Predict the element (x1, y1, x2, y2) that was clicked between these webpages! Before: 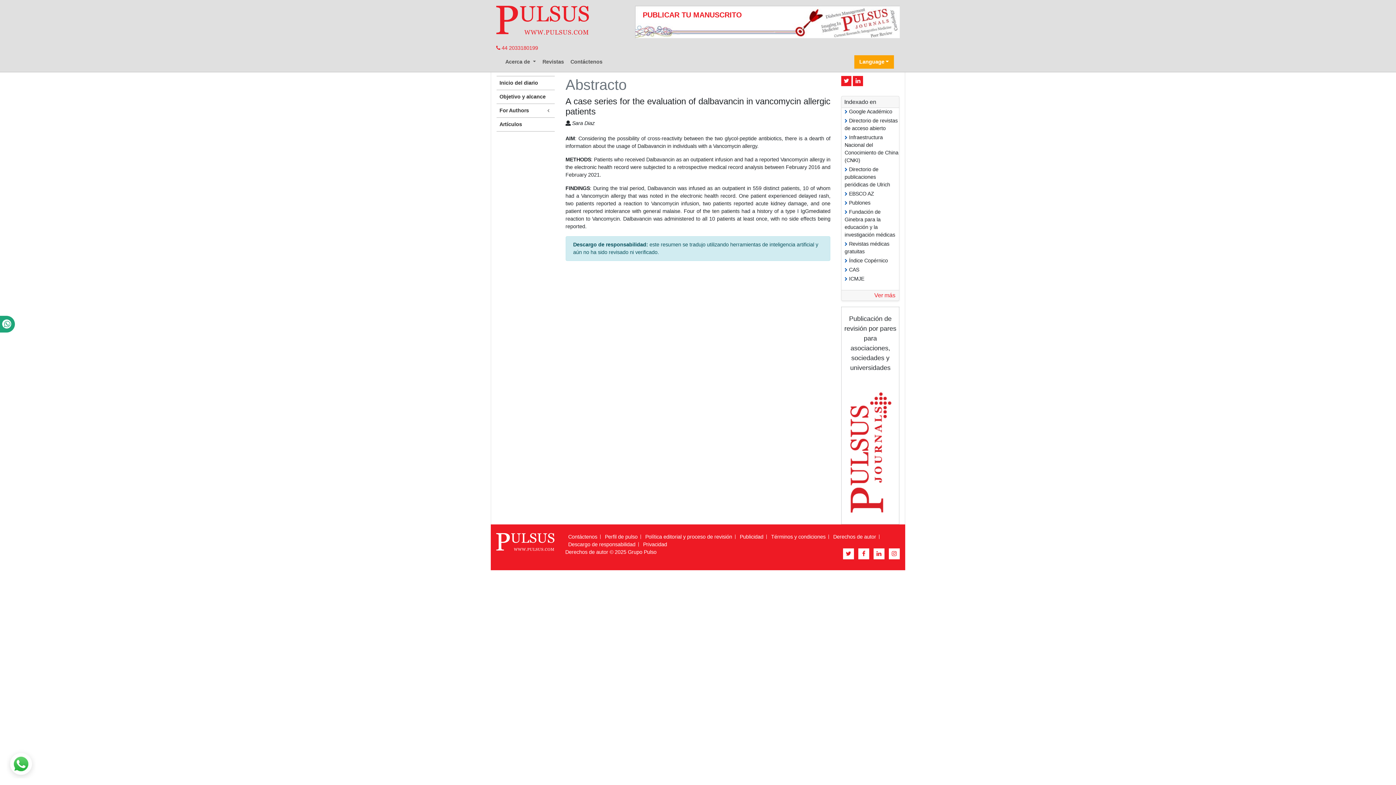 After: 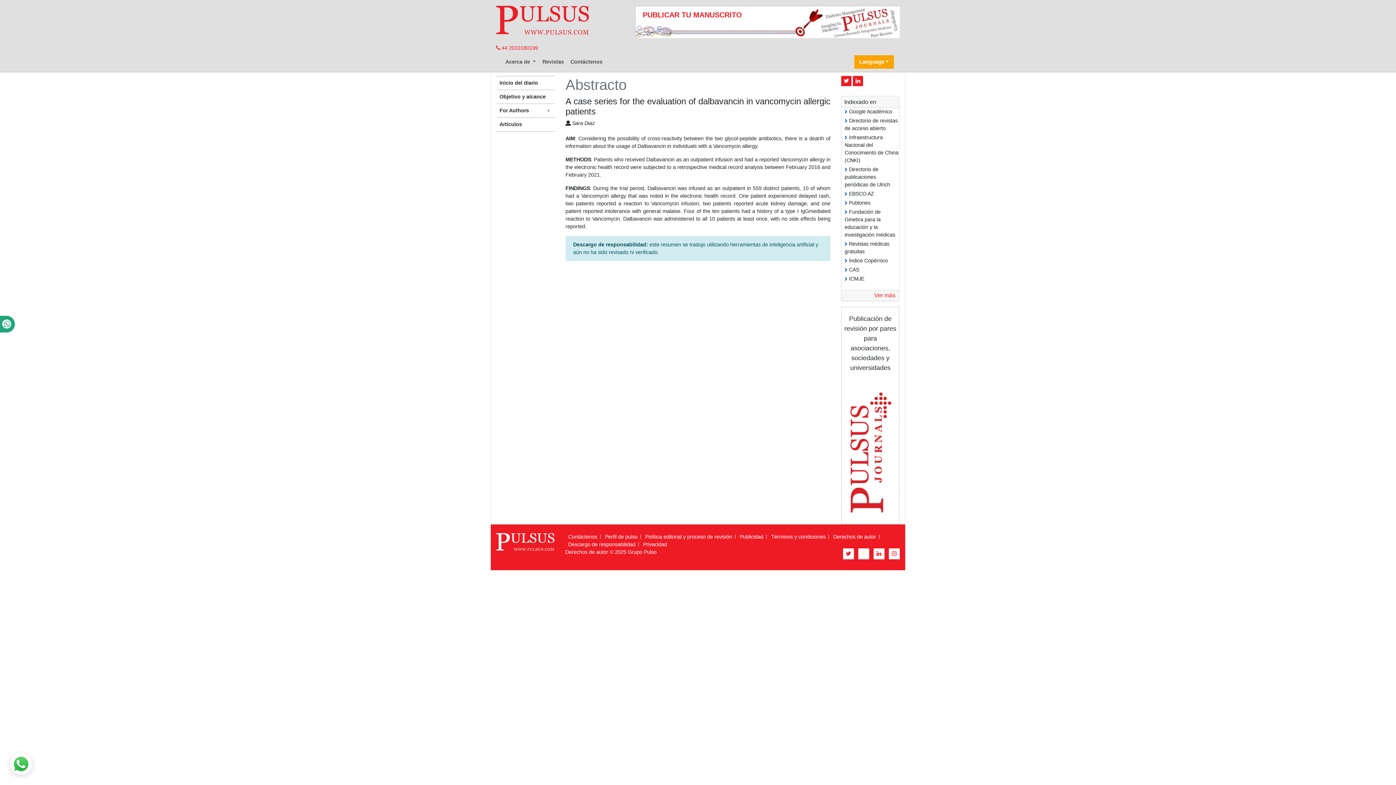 Action: bbox: (858, 548, 869, 559)